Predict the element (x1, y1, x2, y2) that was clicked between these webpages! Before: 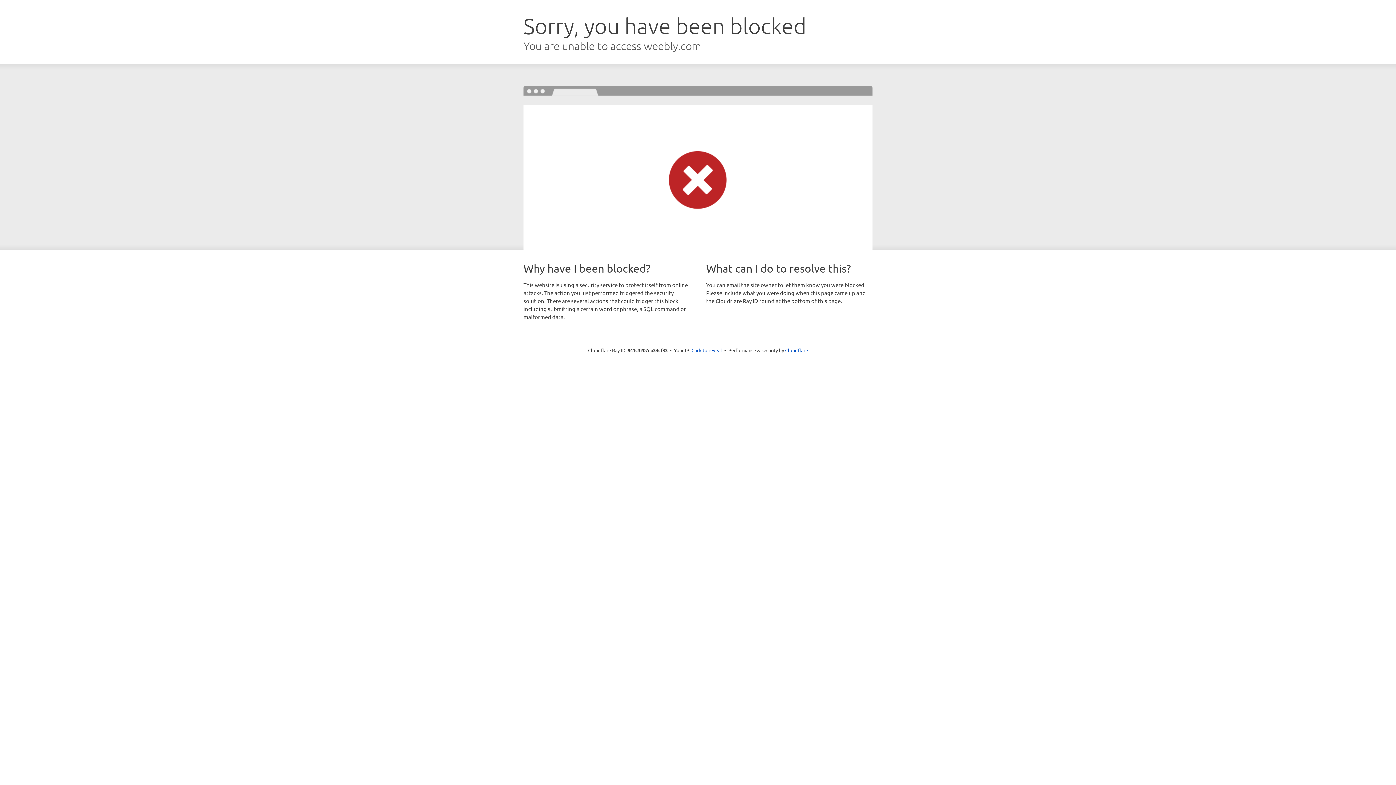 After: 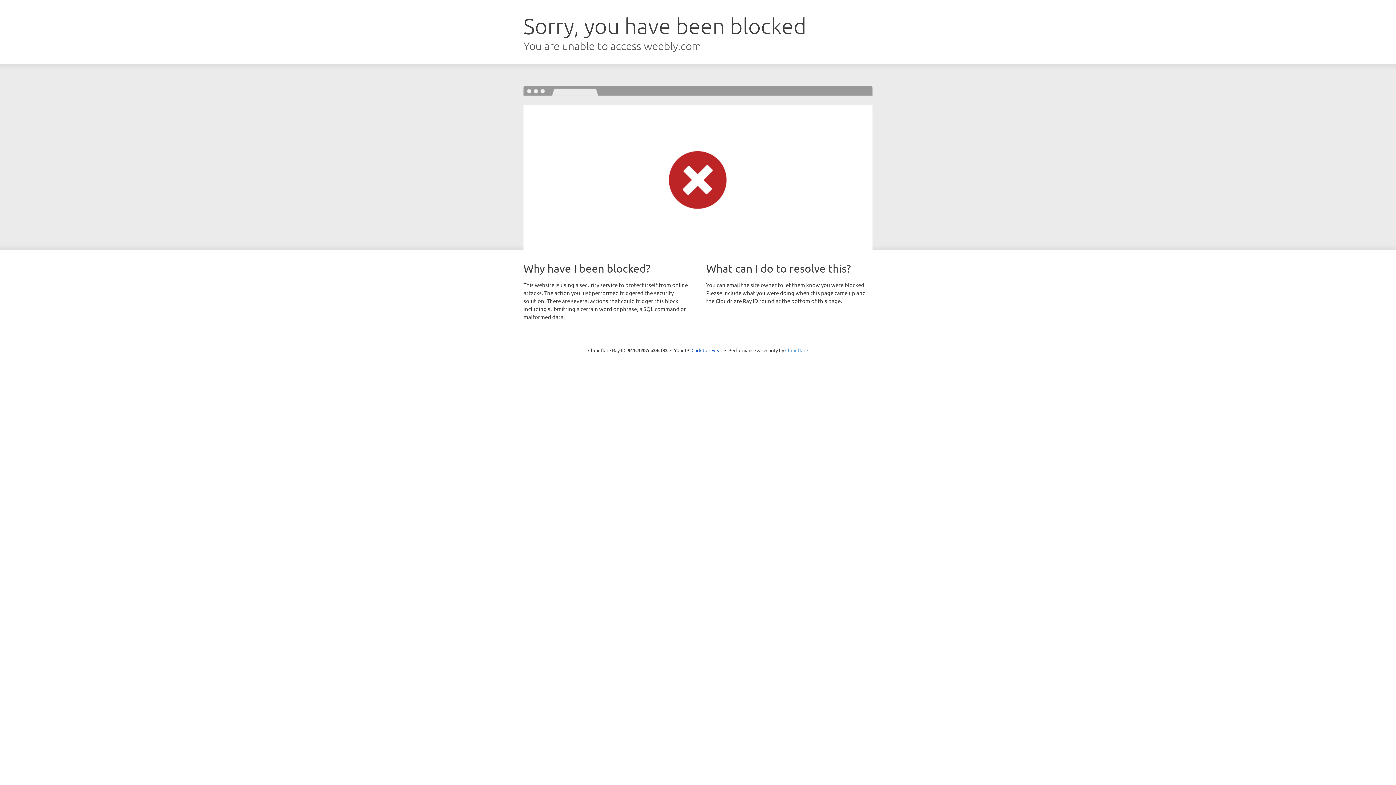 Action: bbox: (785, 347, 808, 353) label: Cloudflare